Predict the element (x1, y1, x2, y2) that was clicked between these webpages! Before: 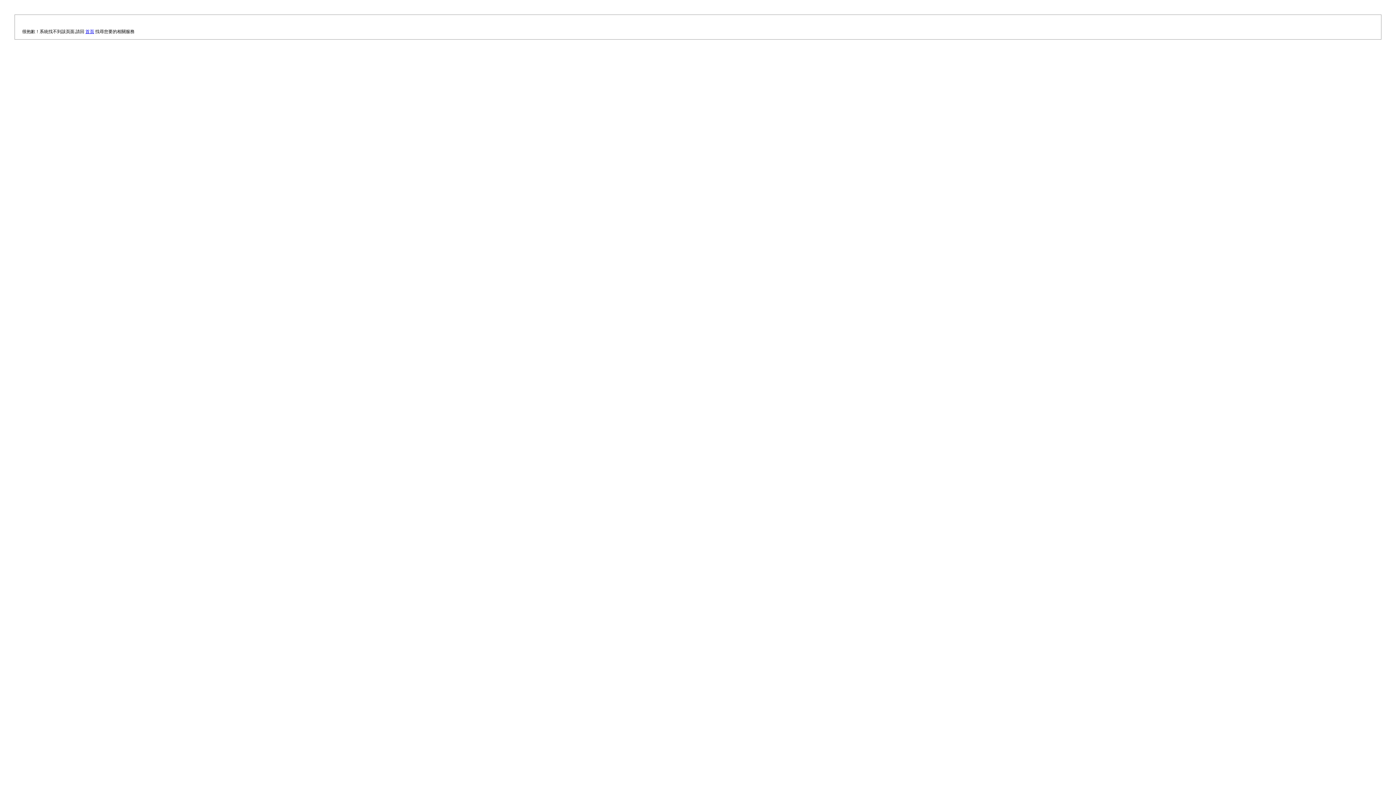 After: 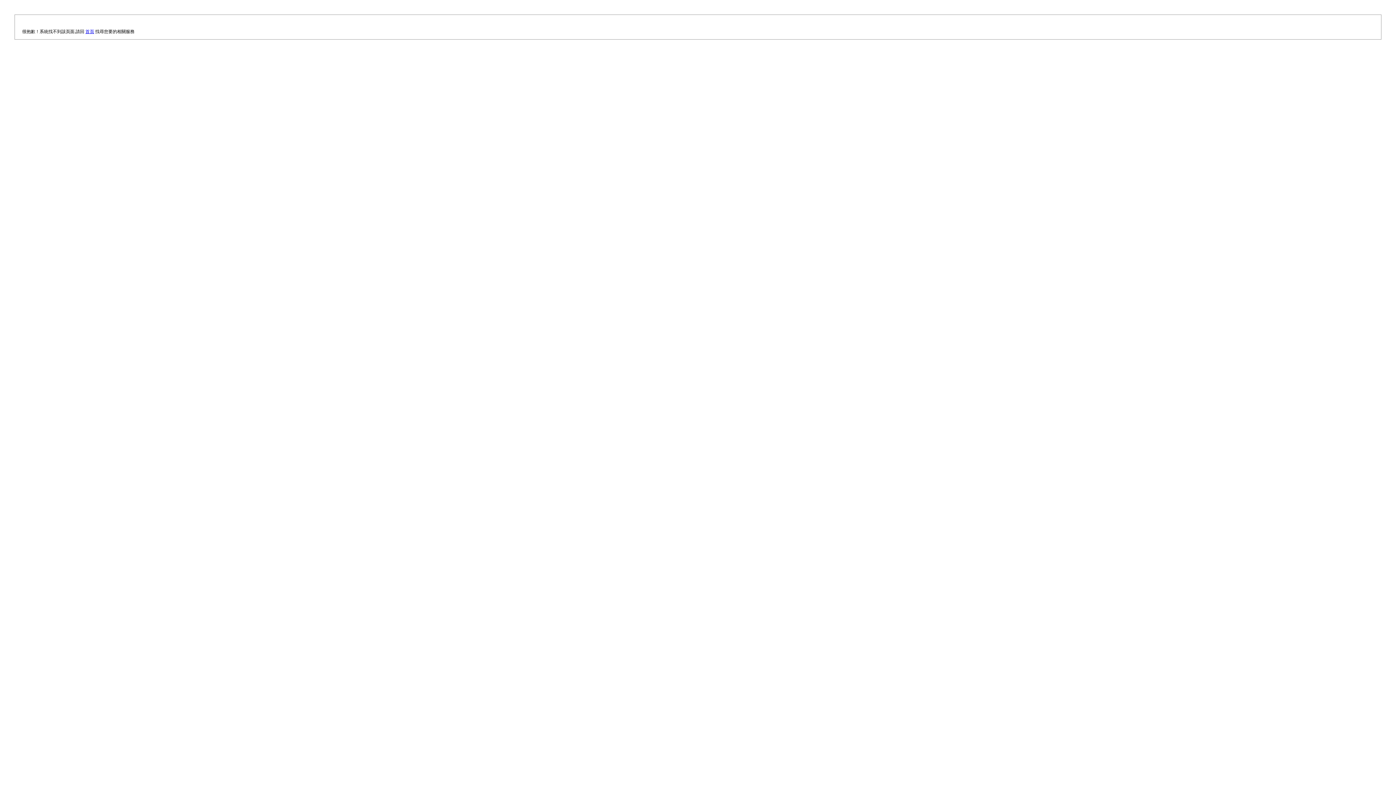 Action: bbox: (85, 29, 94, 34) label: 首頁